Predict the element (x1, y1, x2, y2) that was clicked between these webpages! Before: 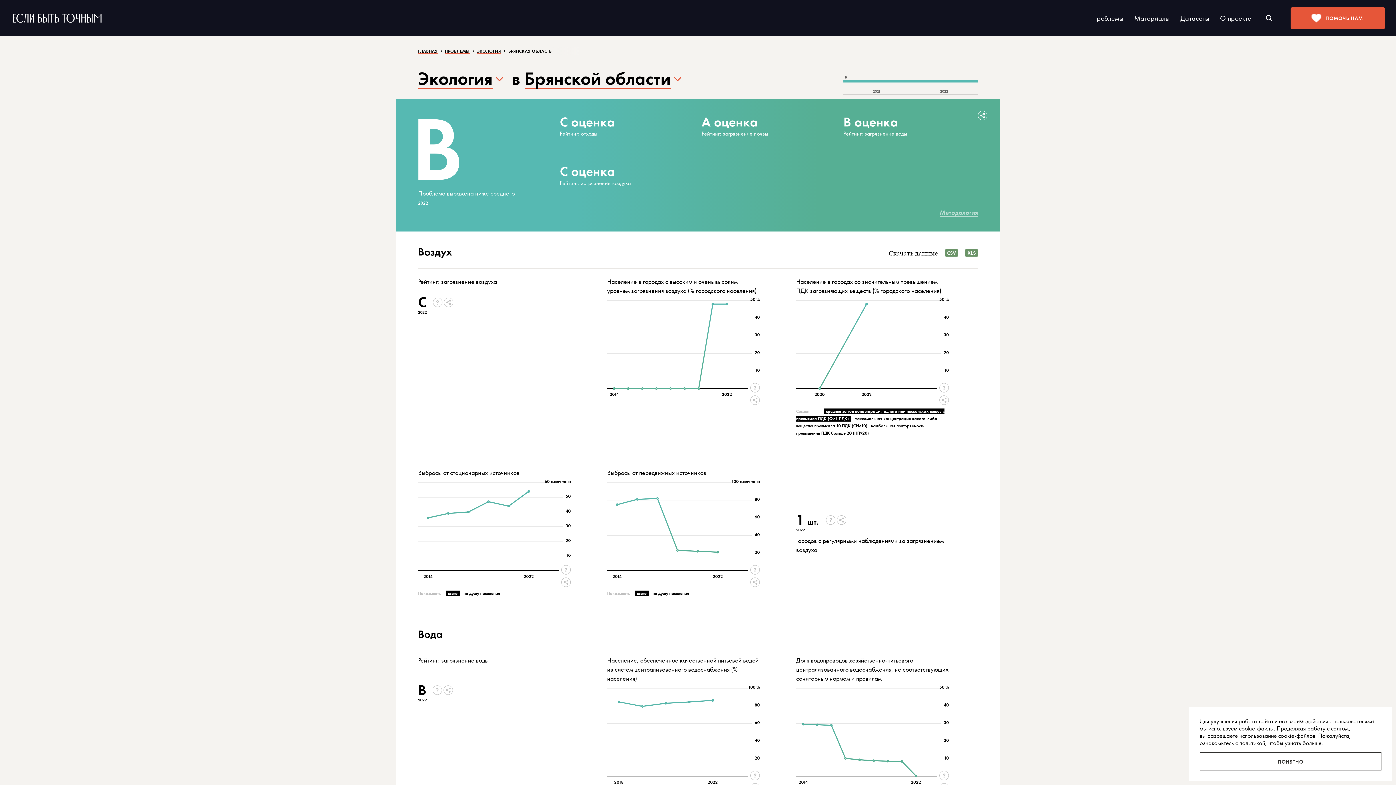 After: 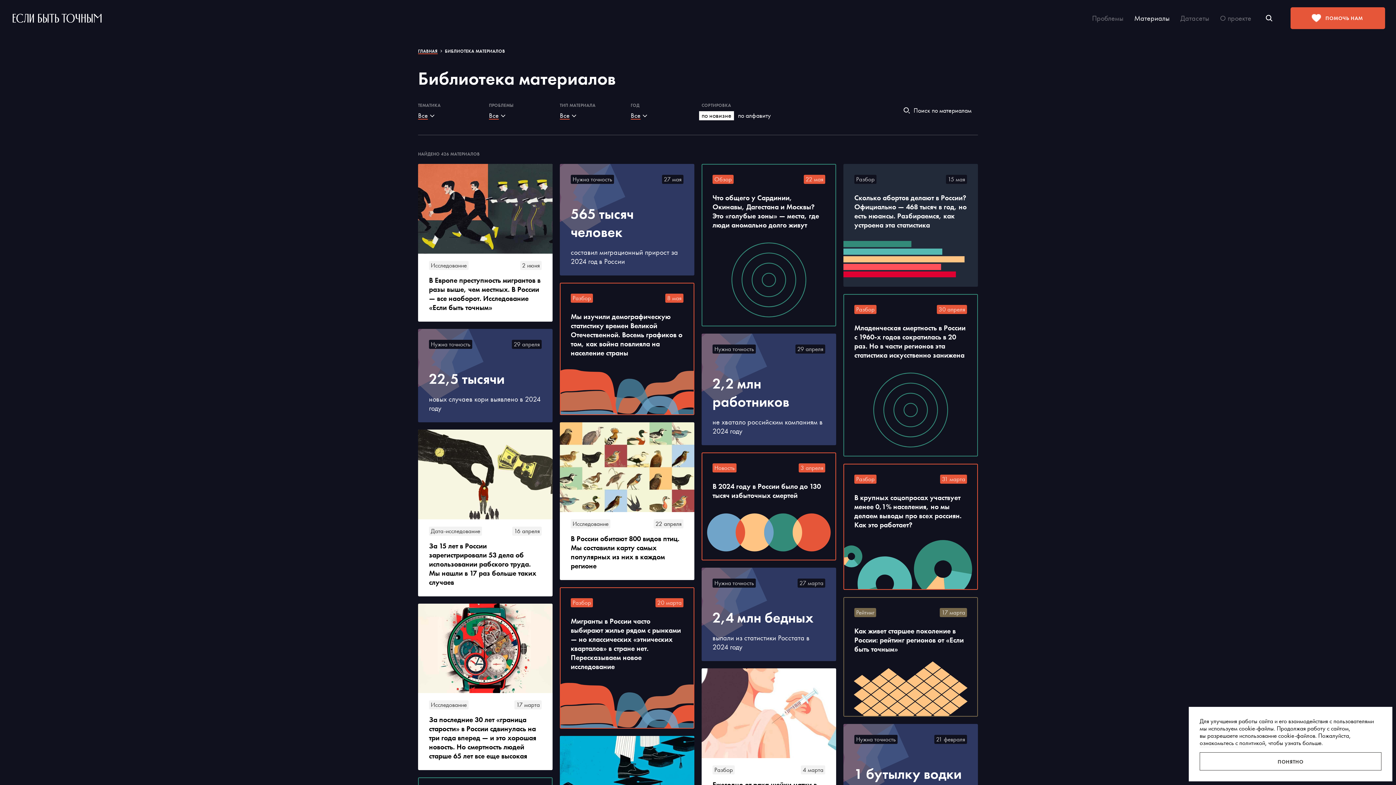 Action: label: Материалы bbox: (1130, 5, 1173, 30)